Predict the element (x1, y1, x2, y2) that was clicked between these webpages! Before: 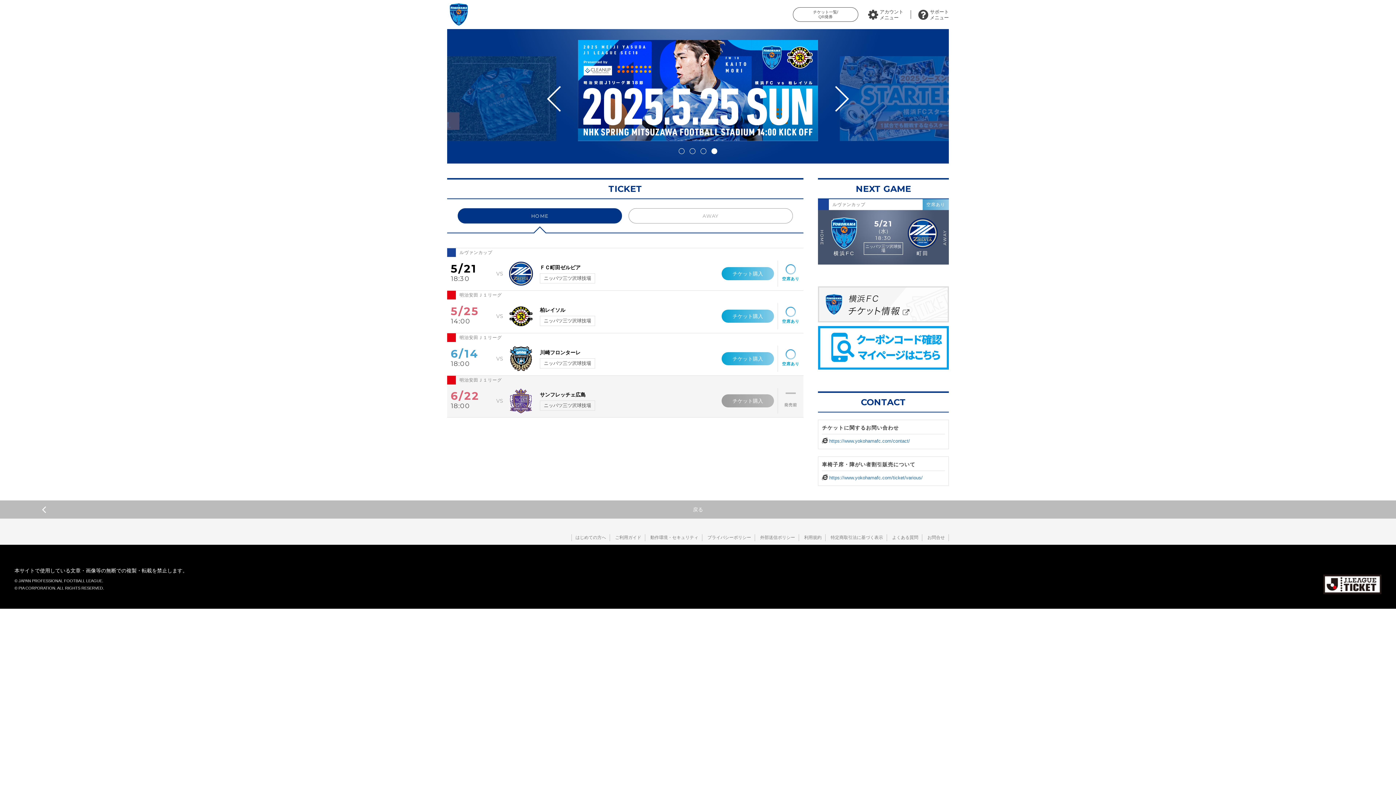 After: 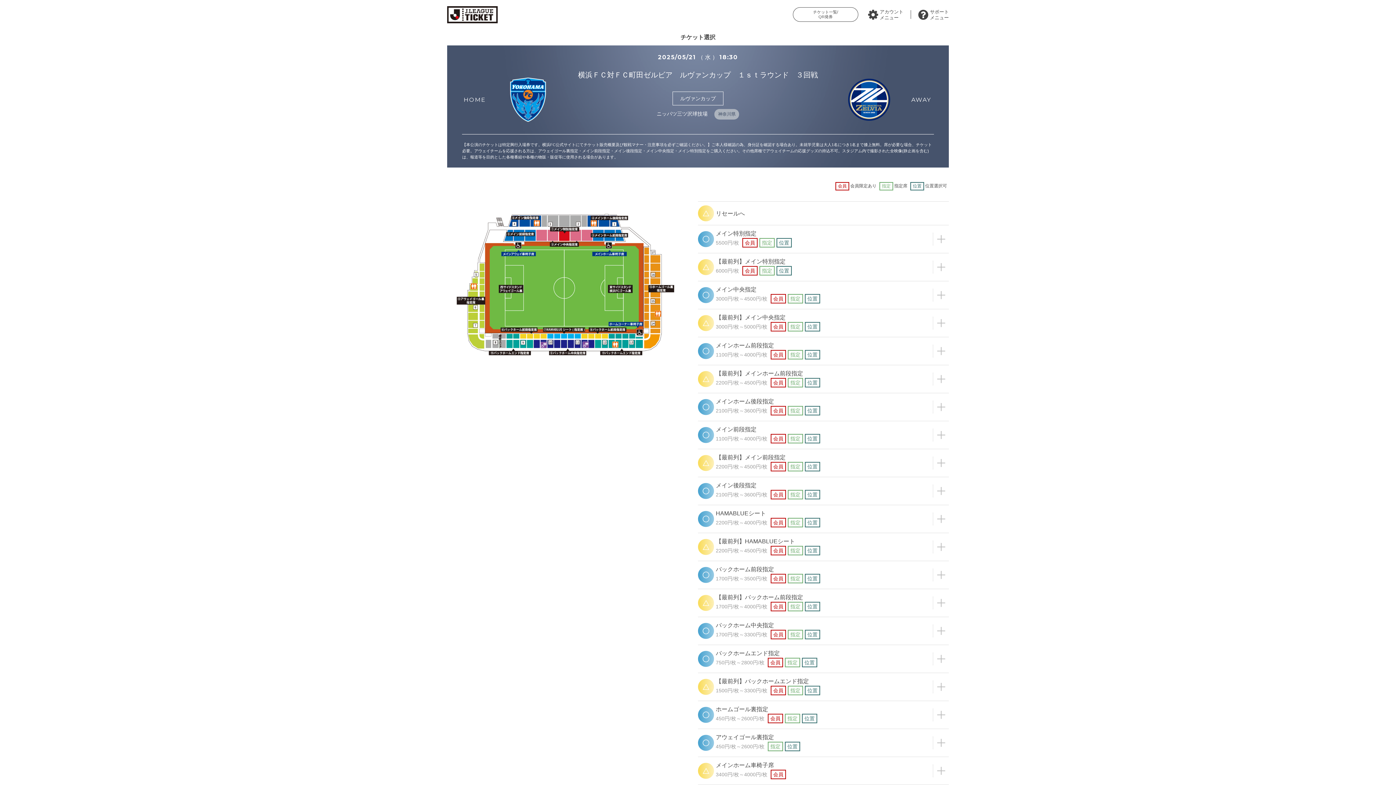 Action: bbox: (818, 210, 949, 264) label: HOME
横浜FC
5/21
（水）
18:30
ニッパツ三ツ沢球技場
町田
AWAY